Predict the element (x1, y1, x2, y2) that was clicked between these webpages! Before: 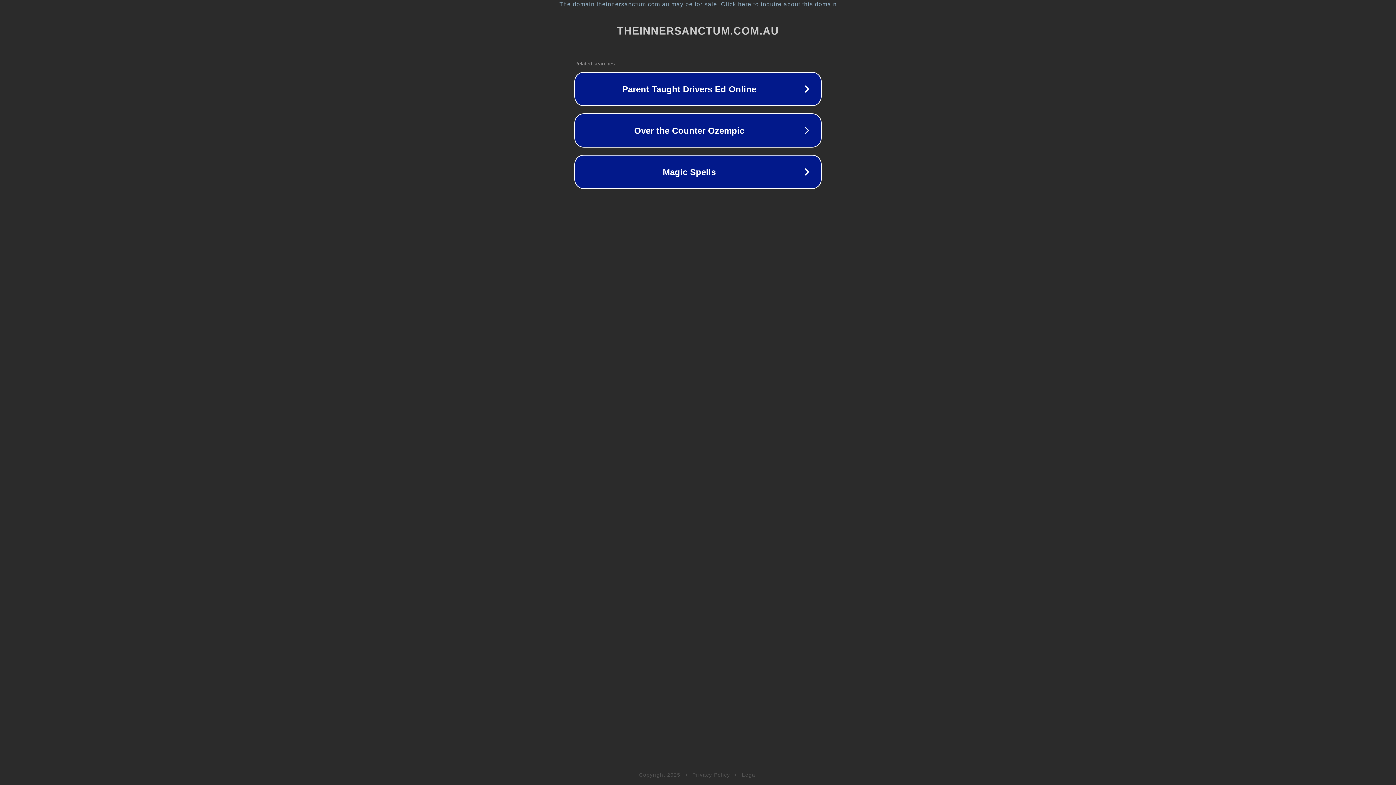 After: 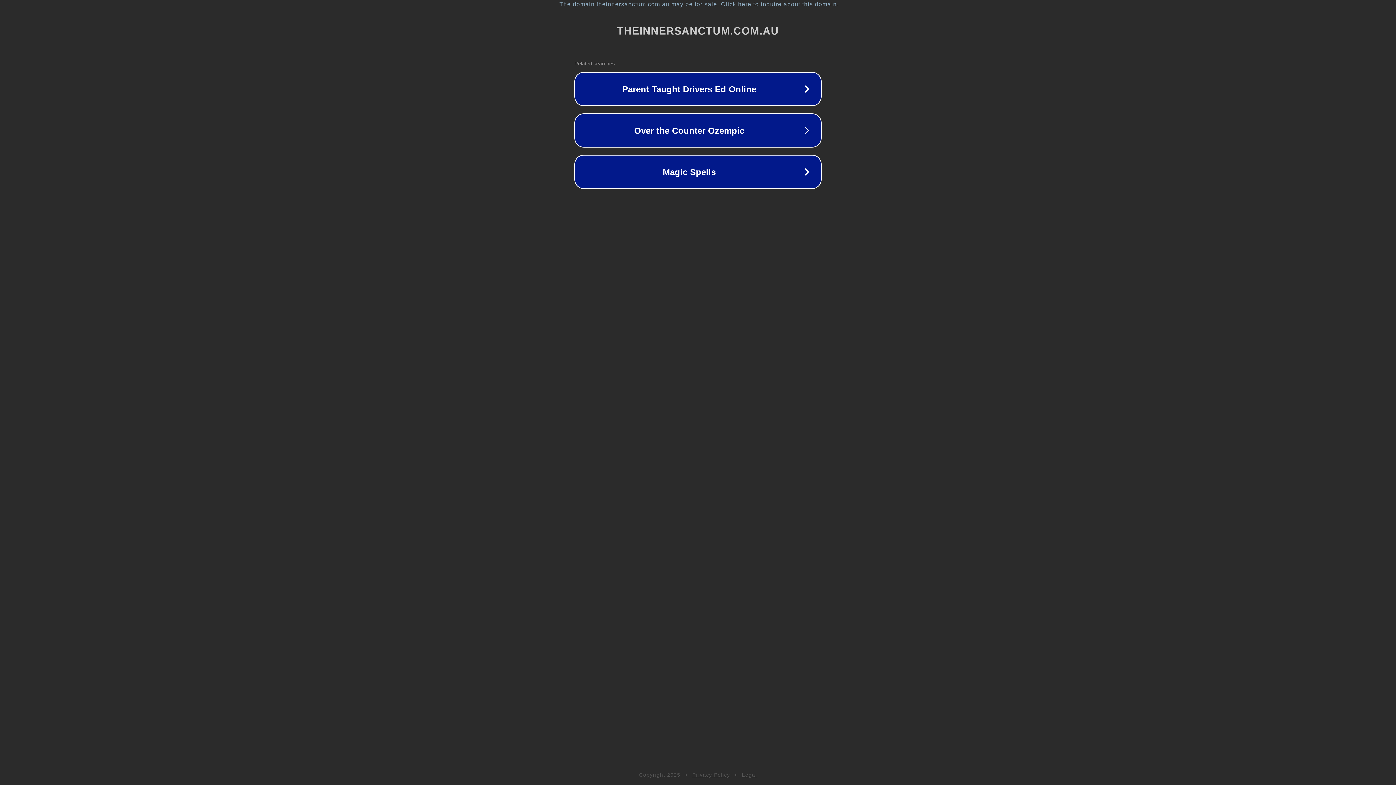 Action: label: Legal bbox: (742, 772, 757, 778)